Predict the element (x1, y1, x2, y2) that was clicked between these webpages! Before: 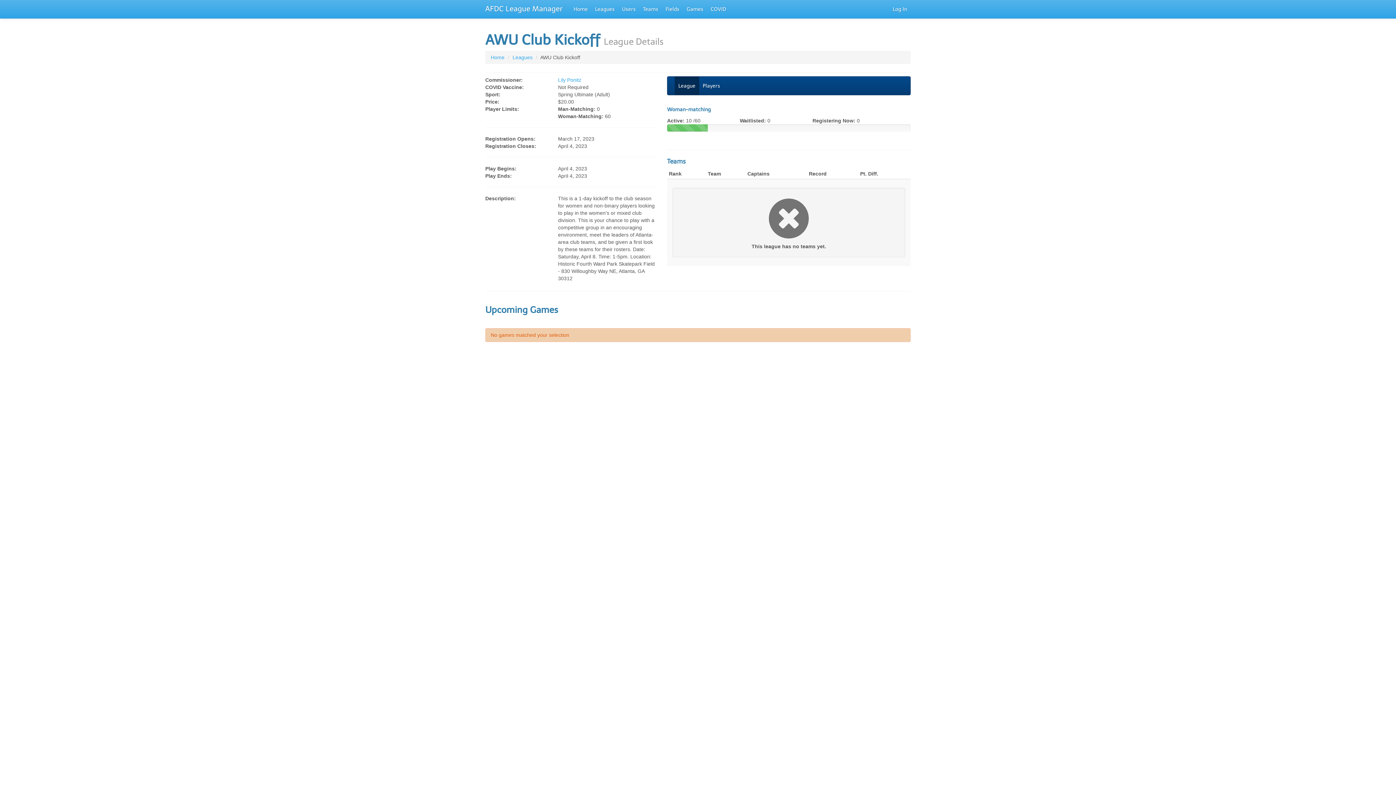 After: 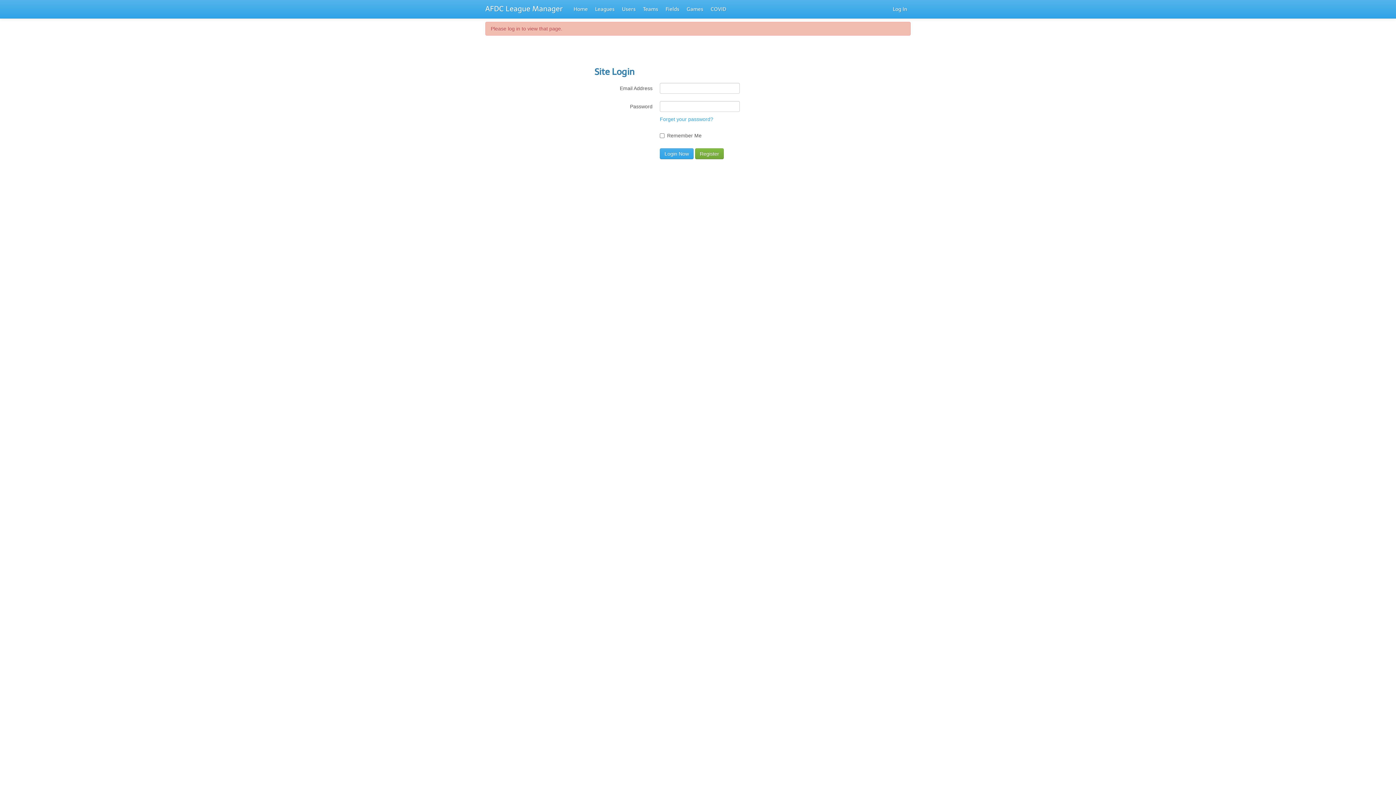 Action: bbox: (699, 76, 724, 94) label: Players